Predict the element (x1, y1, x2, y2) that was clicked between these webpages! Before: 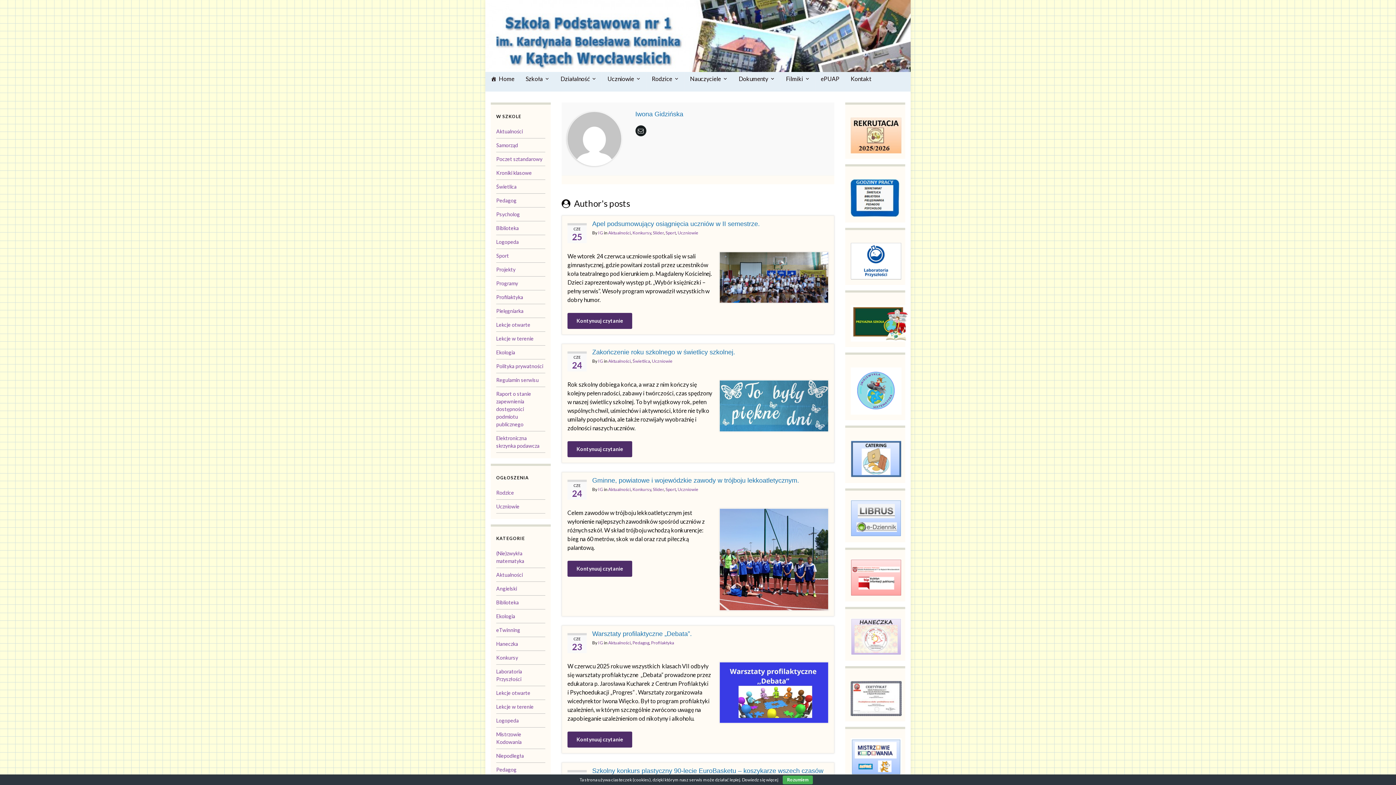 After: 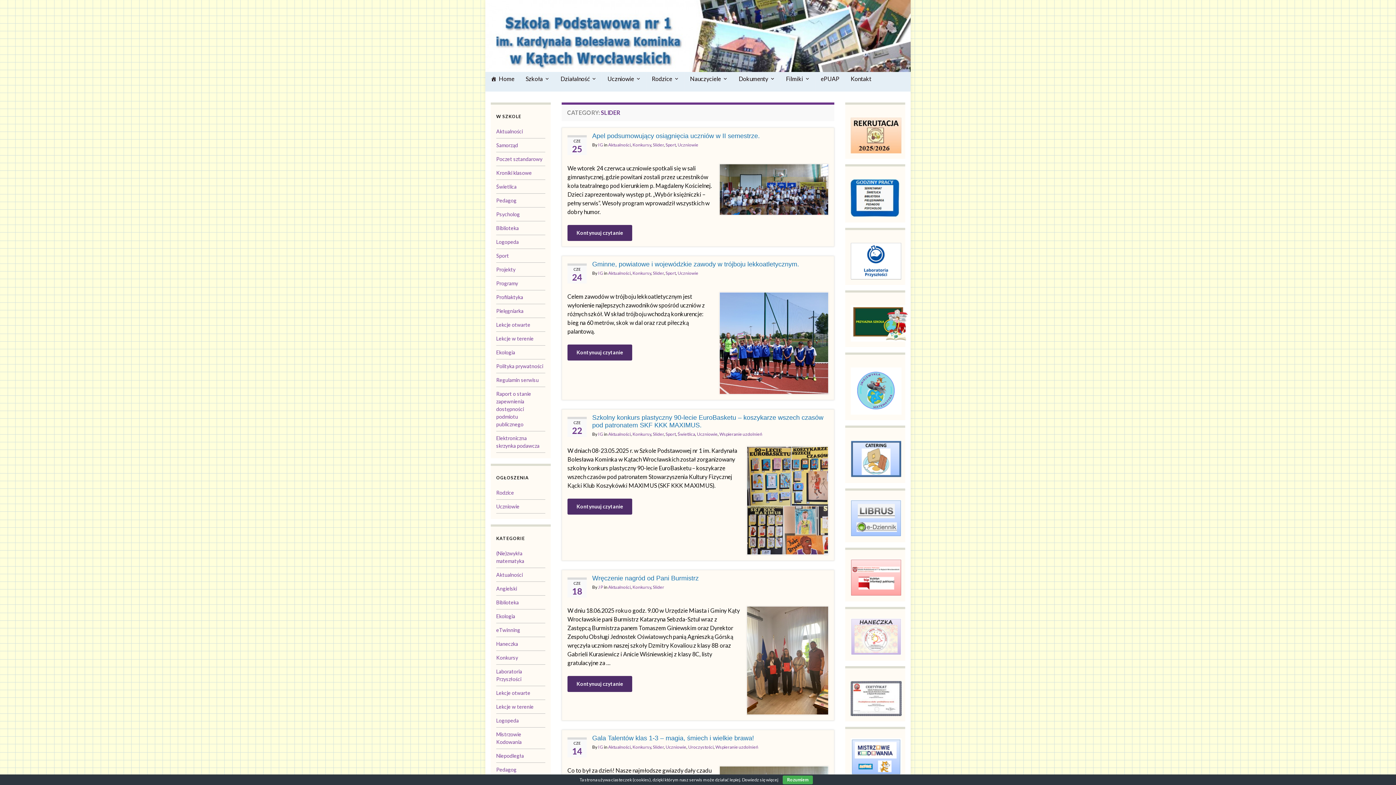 Action: label: Slider bbox: (653, 486, 664, 492)